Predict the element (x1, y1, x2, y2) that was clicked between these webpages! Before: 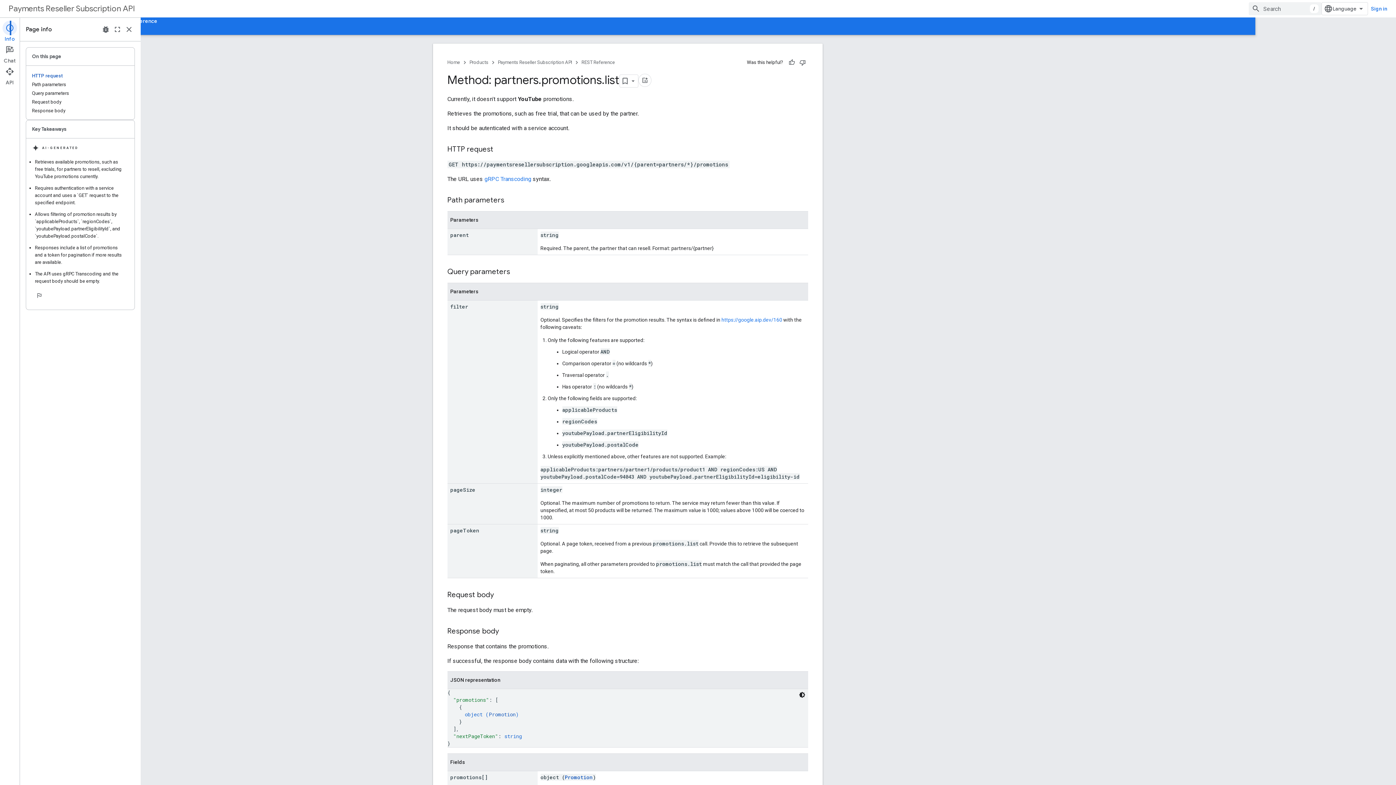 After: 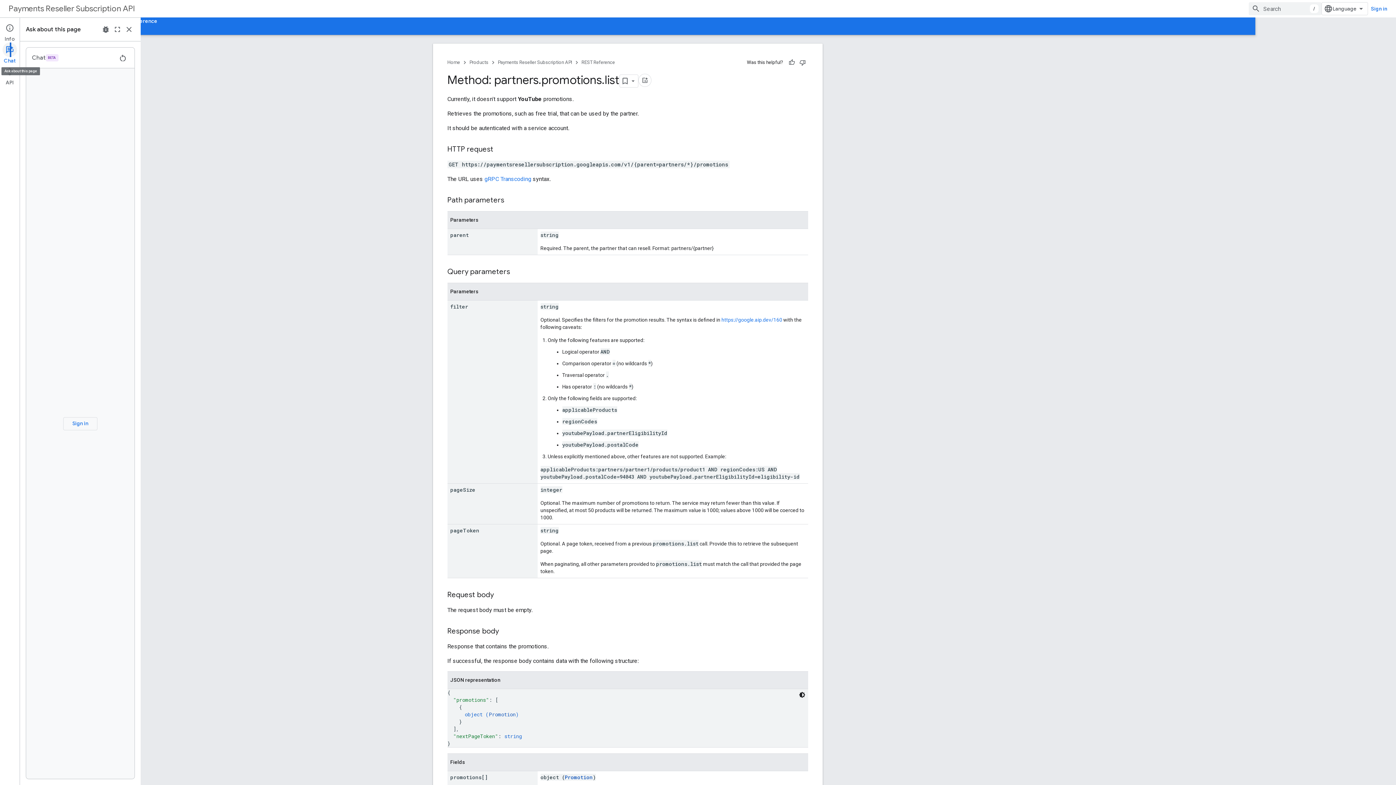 Action: label: Chat bbox: (0, 42, 19, 64)